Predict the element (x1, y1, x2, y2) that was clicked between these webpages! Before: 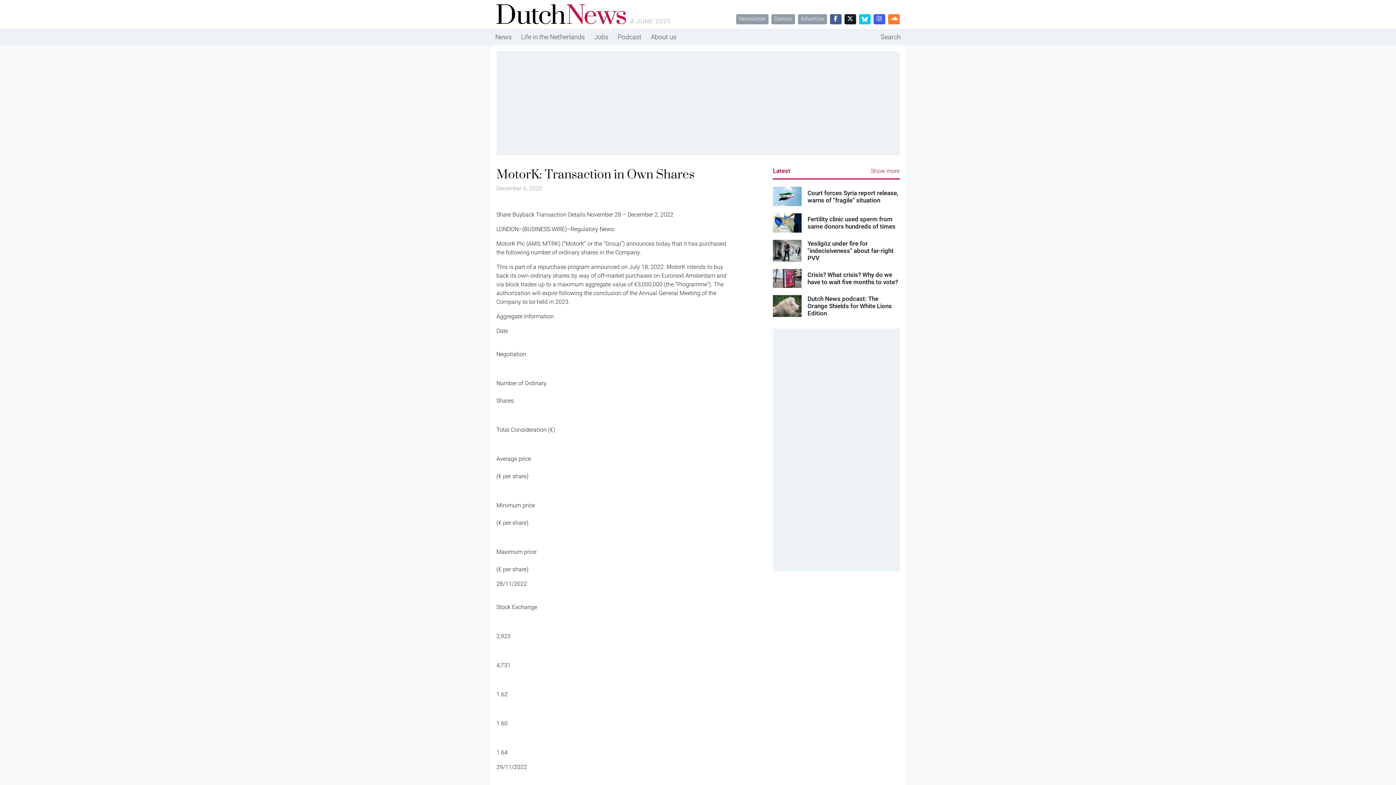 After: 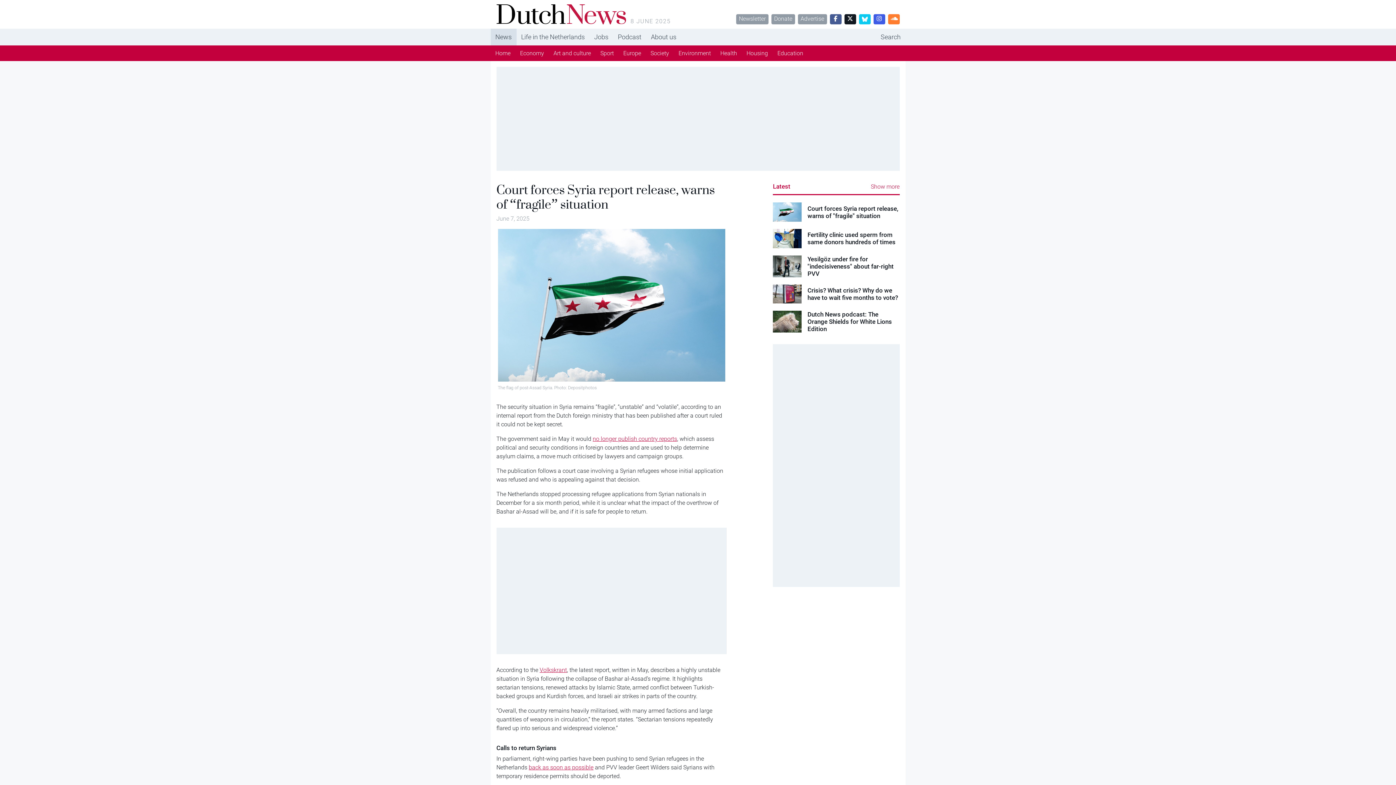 Action: label: Court forces Syria report release, warns of "fragile" situation bbox: (807, 189, 899, 203)